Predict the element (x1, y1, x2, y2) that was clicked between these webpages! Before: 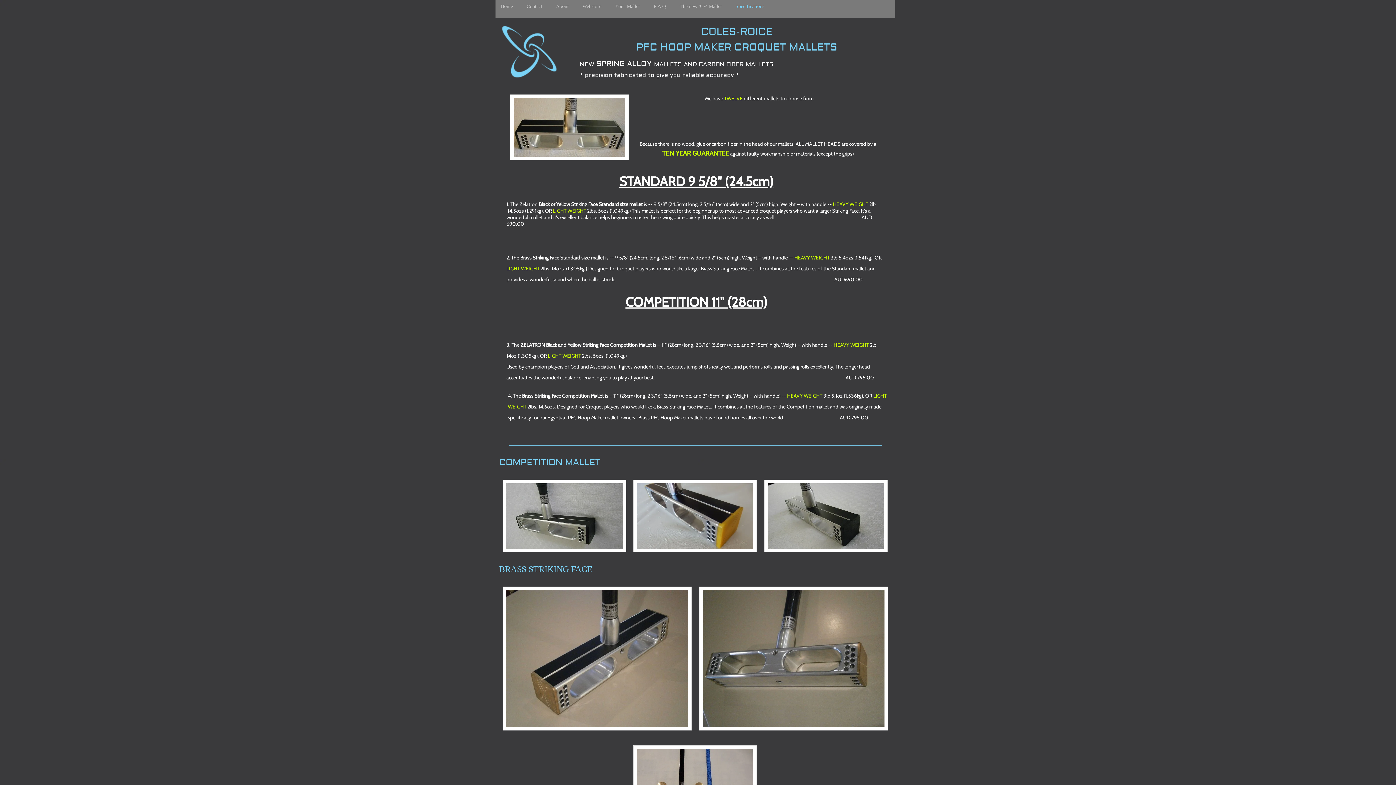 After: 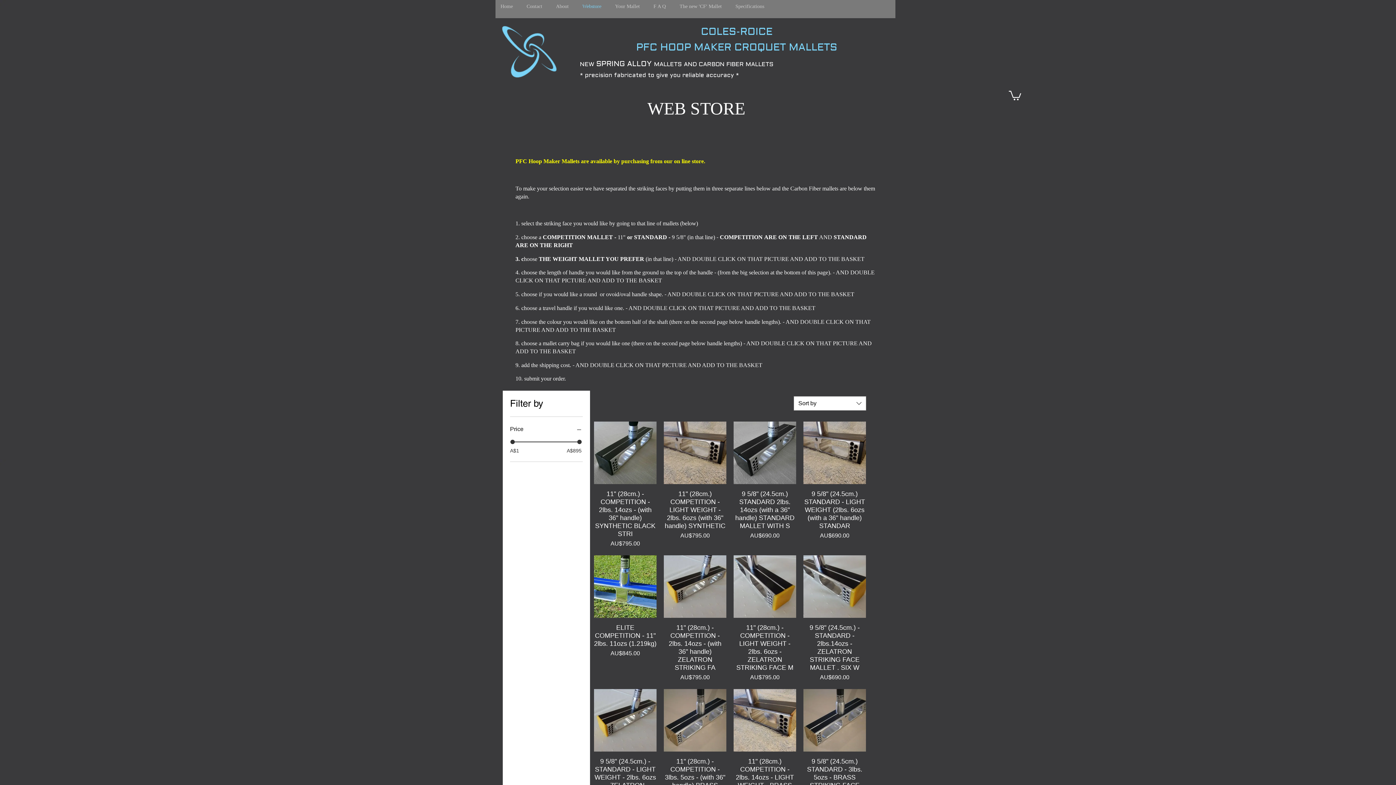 Action: bbox: (575, 2, 608, 10) label: Webstore